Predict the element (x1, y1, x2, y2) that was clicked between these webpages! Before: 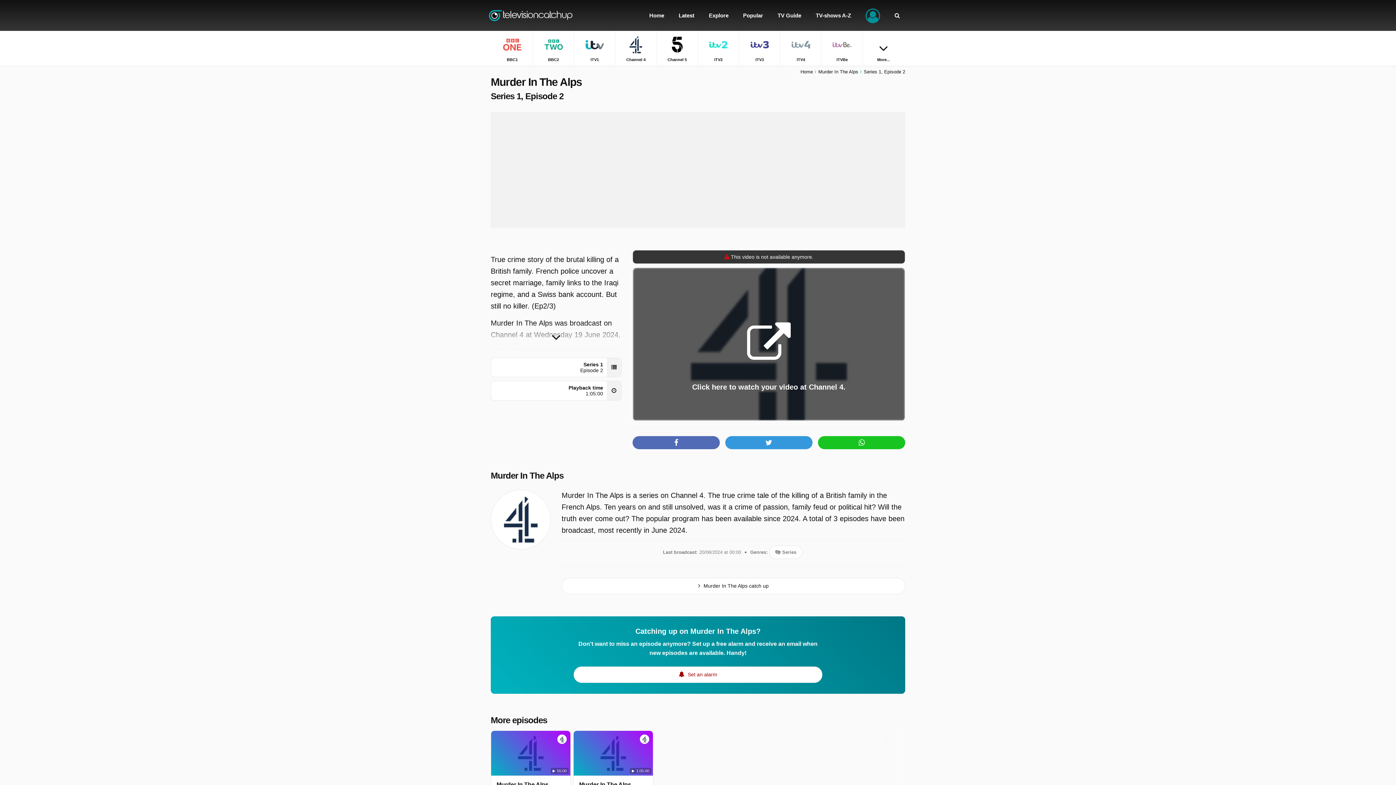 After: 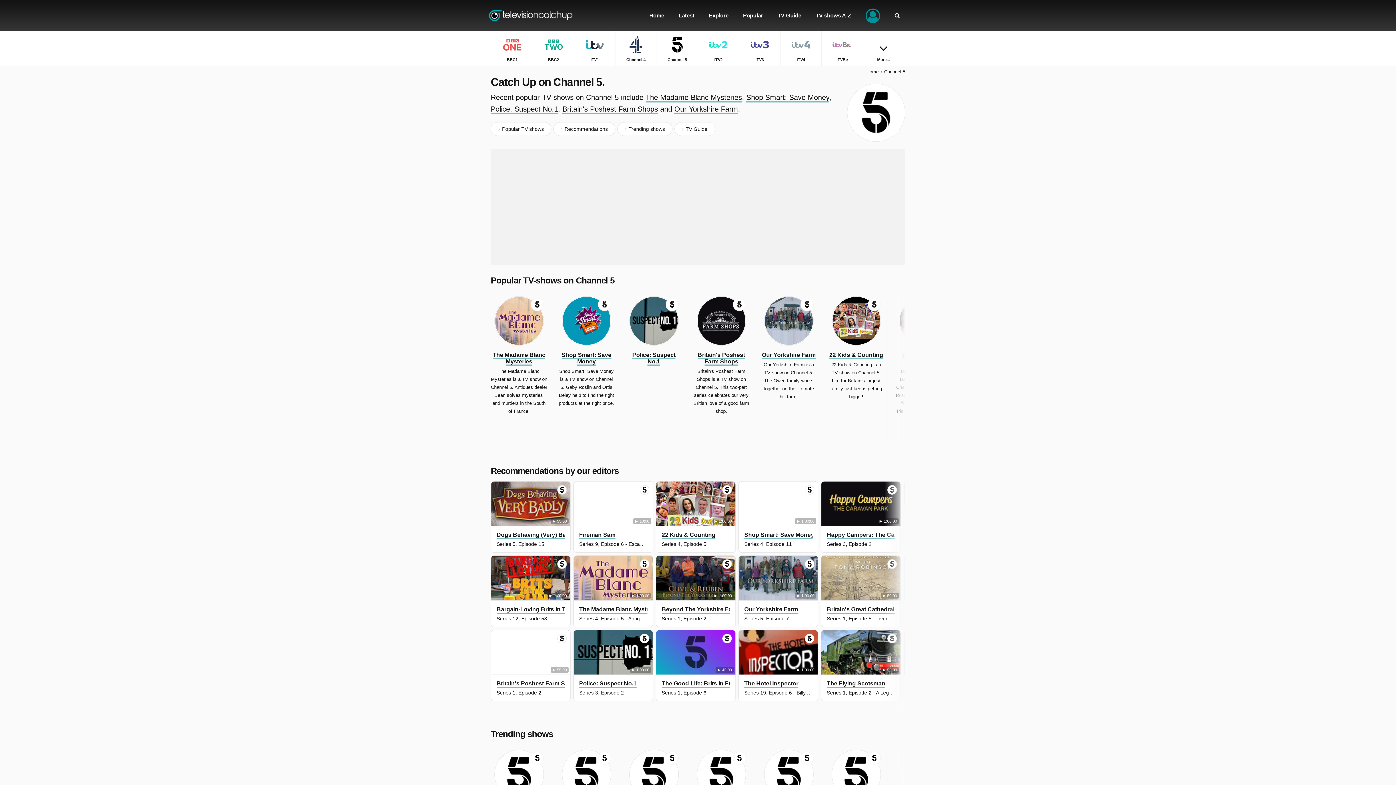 Action: label: Channel 5 bbox: (656, 30, 697, 65)